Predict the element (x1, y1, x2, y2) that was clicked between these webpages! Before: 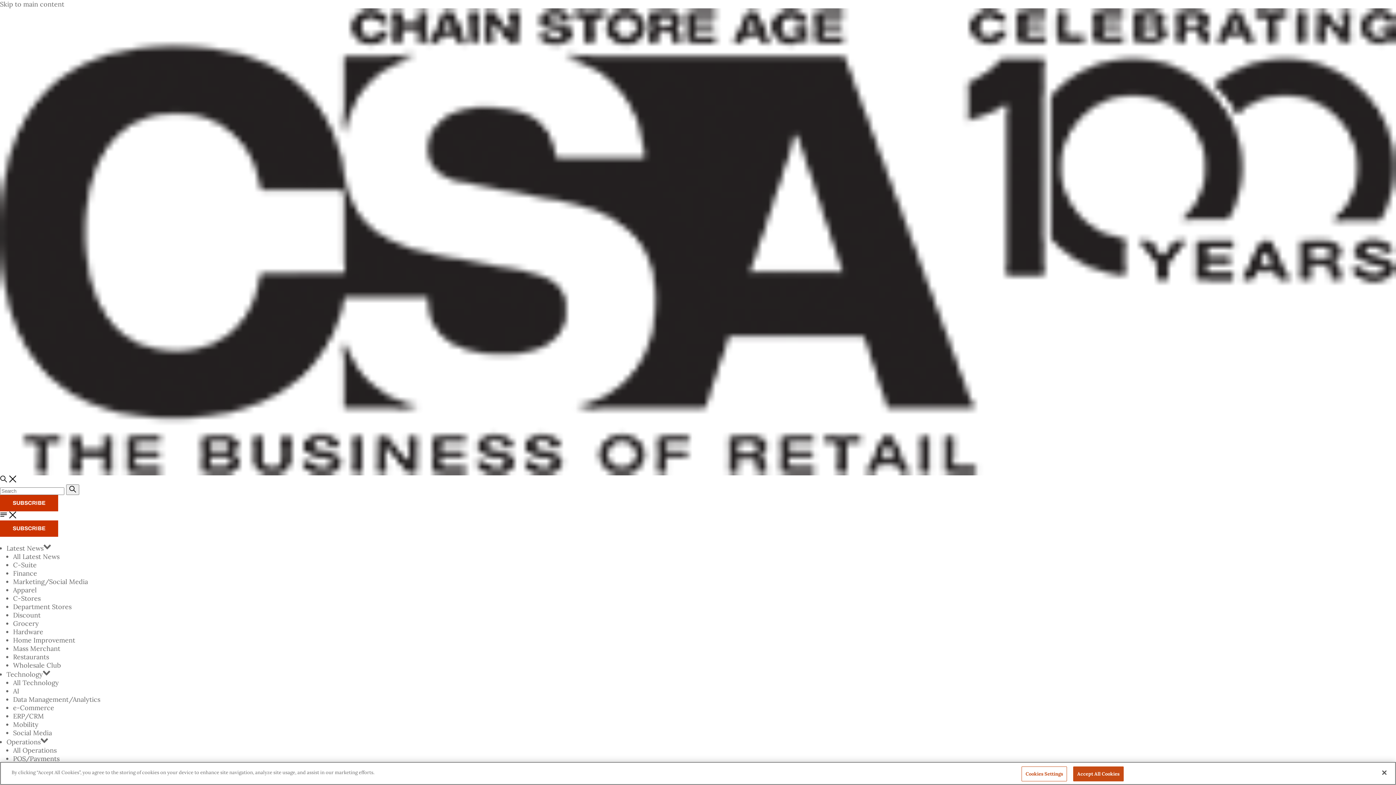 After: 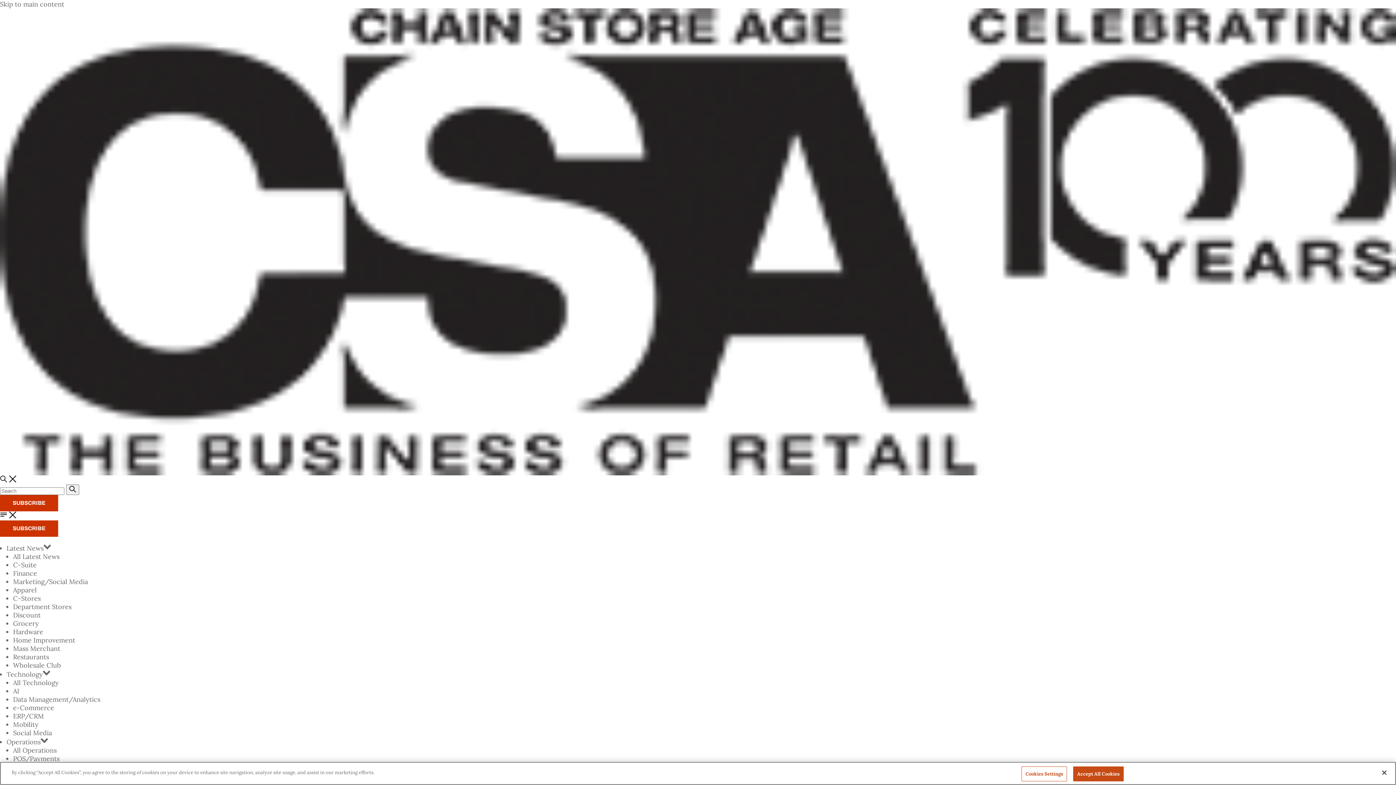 Action: label: SUBSCRIBE bbox: (0, 495, 58, 511)